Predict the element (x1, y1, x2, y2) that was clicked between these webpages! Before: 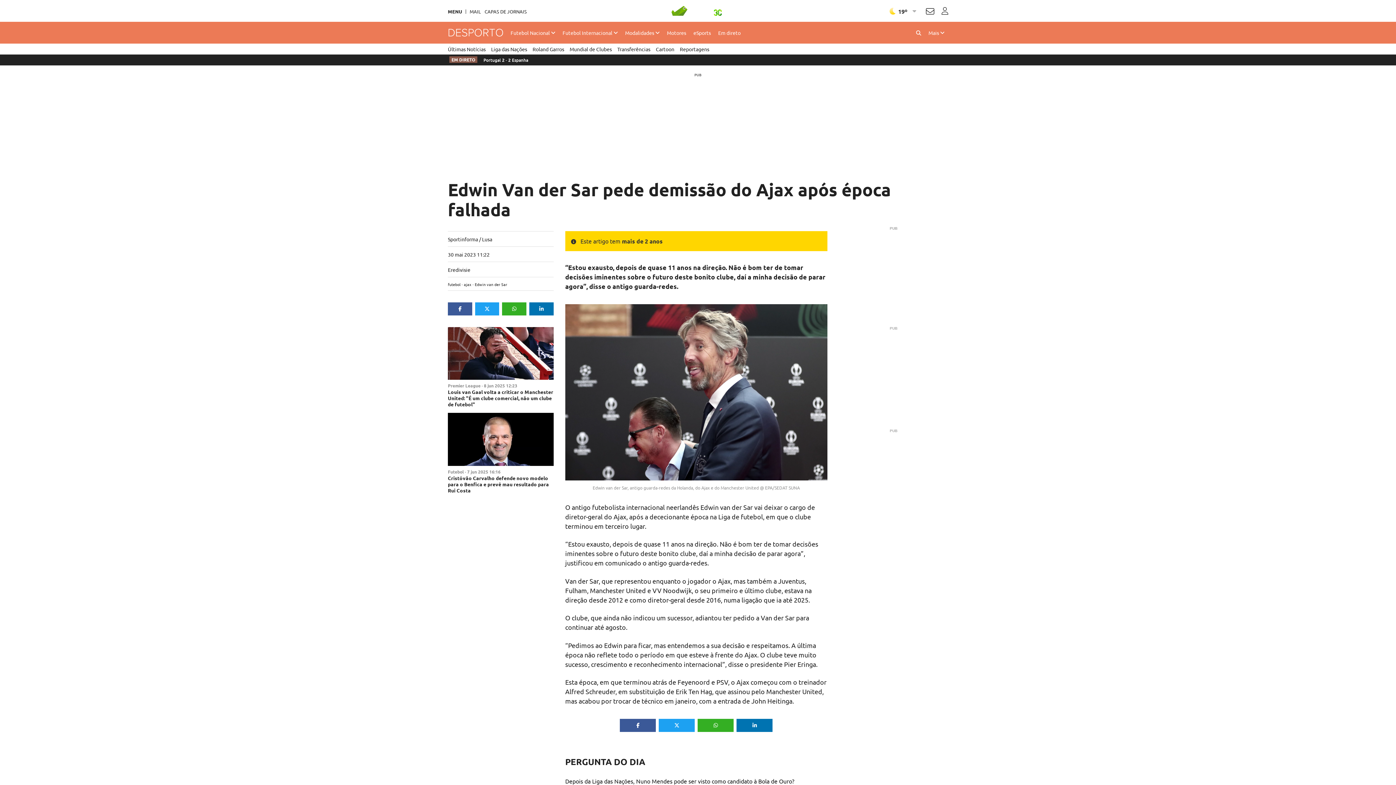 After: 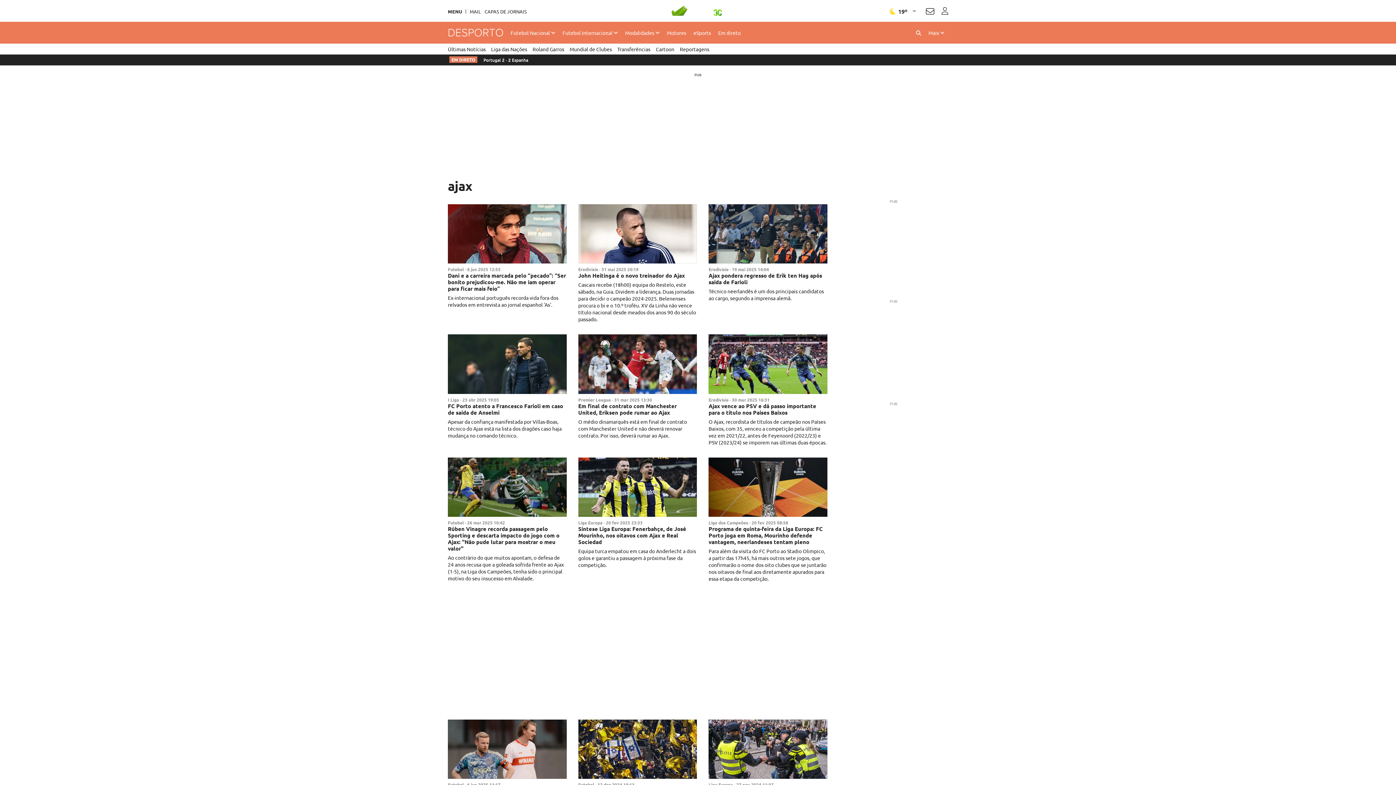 Action: bbox: (464, 281, 471, 287) label: ajax